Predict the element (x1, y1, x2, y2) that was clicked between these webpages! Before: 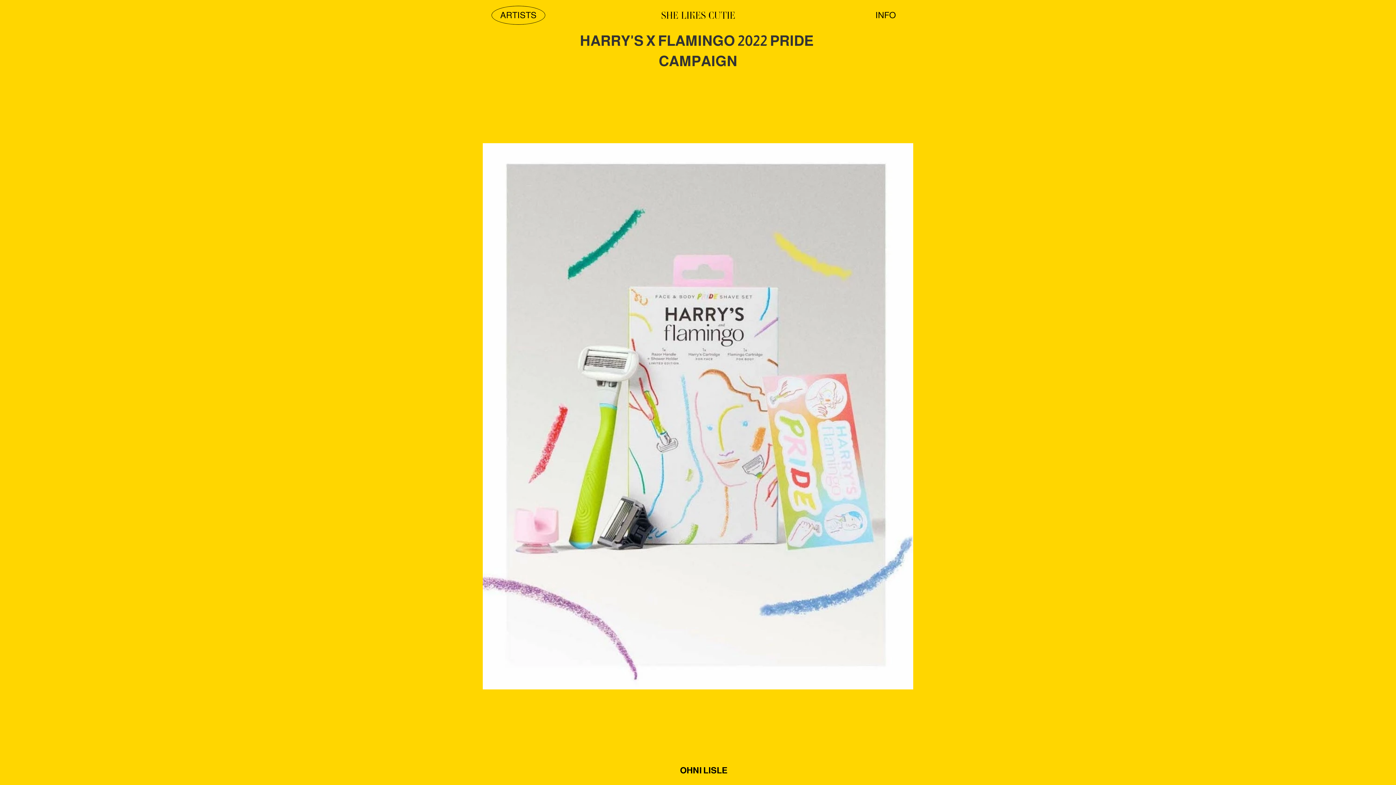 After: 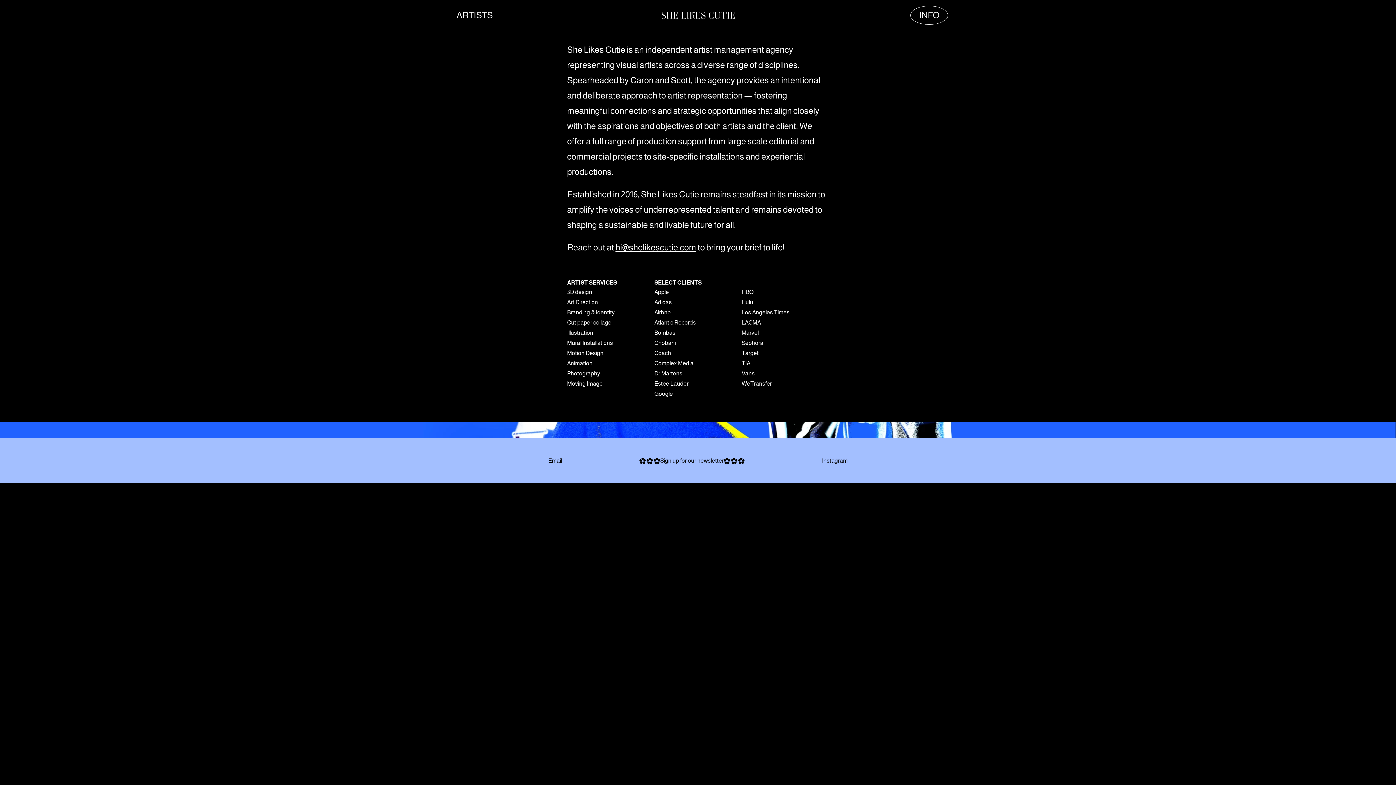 Action: label: INFO bbox: (866, 5, 904, 24)